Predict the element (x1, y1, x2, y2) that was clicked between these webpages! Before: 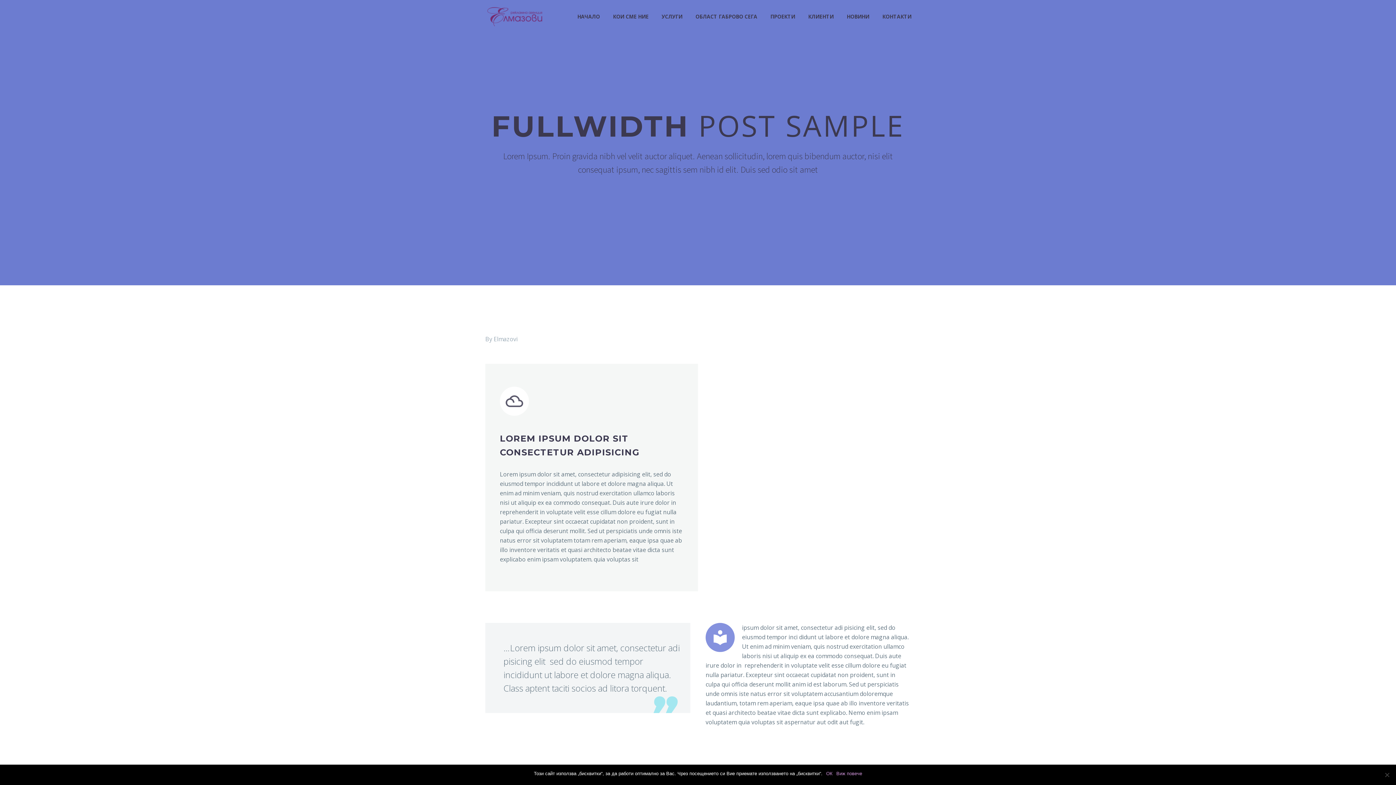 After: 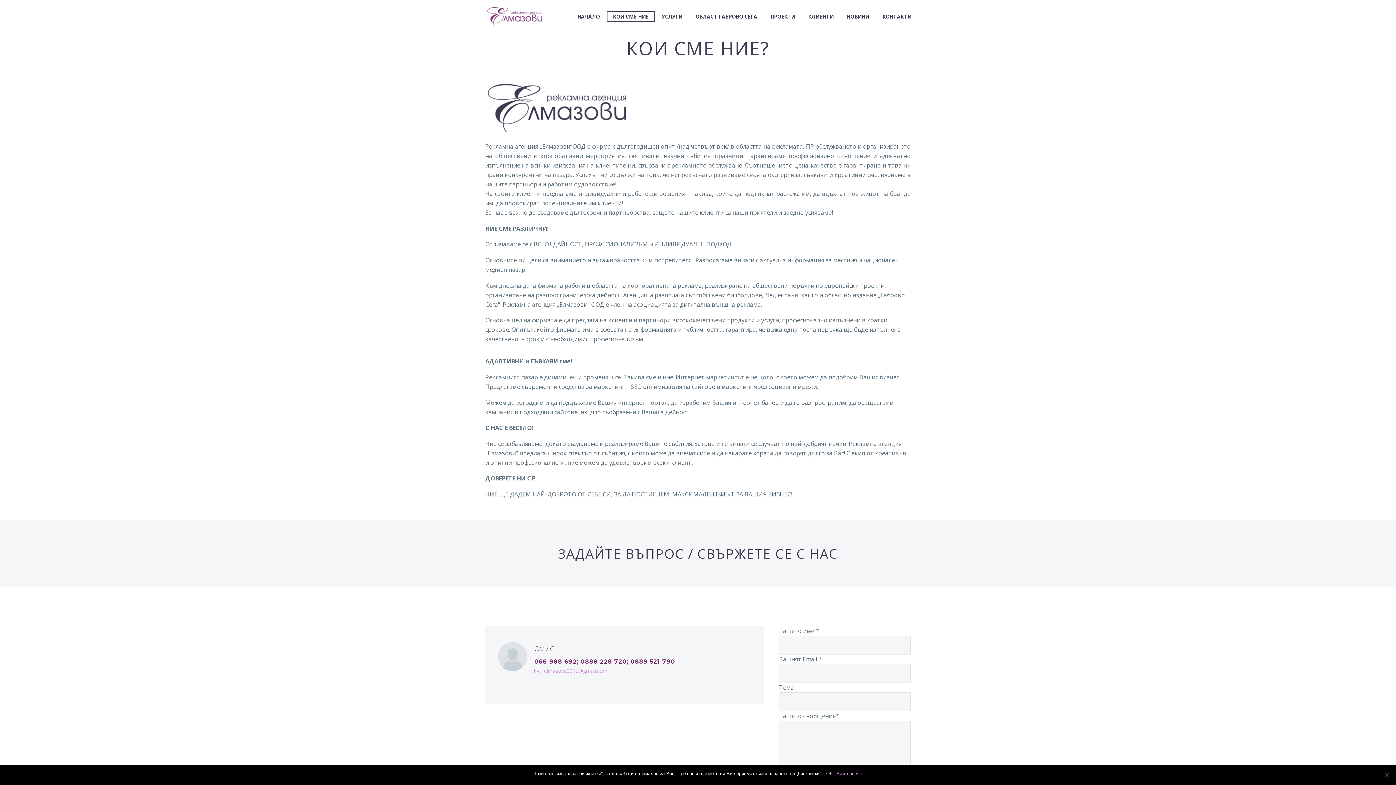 Action: label: КОИ СМЕ НИЕ bbox: (607, 12, 654, 21)